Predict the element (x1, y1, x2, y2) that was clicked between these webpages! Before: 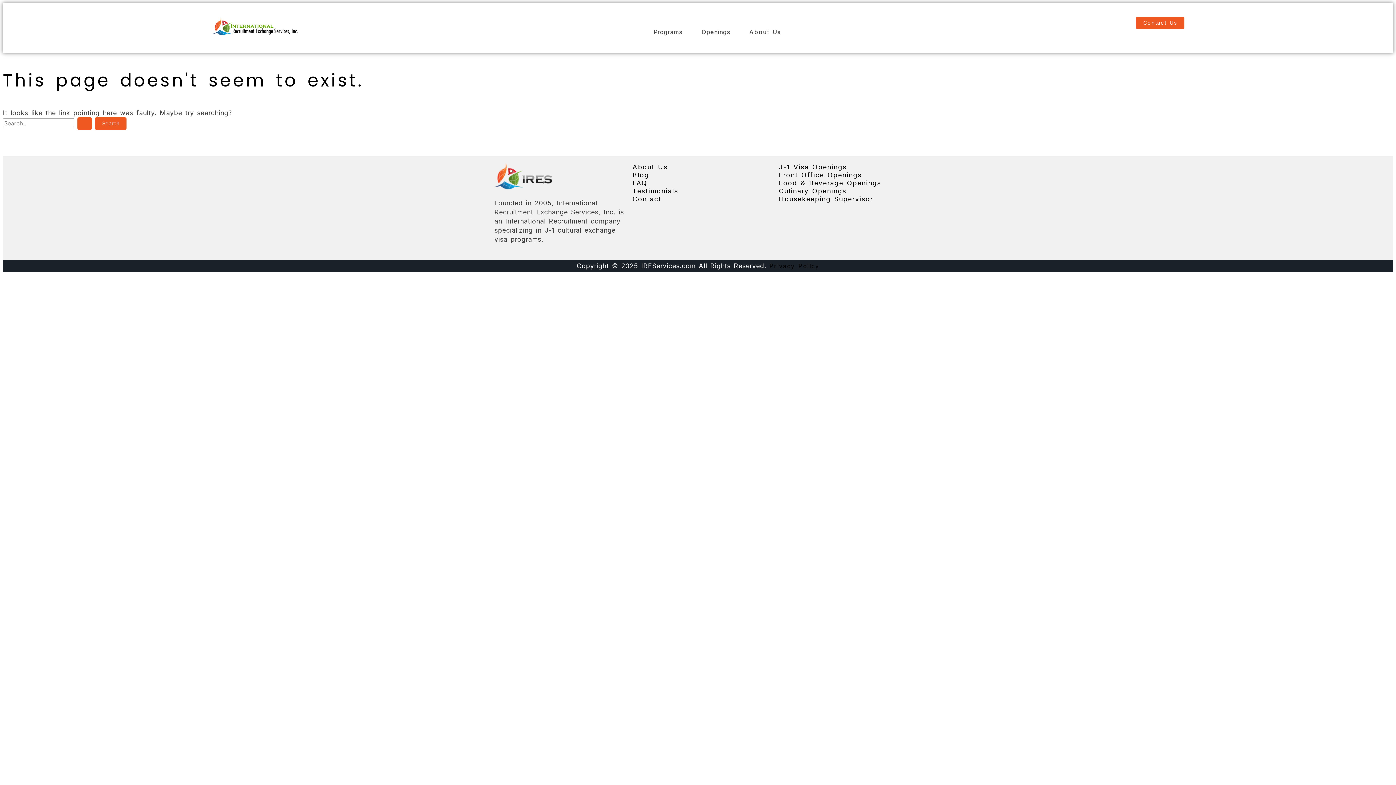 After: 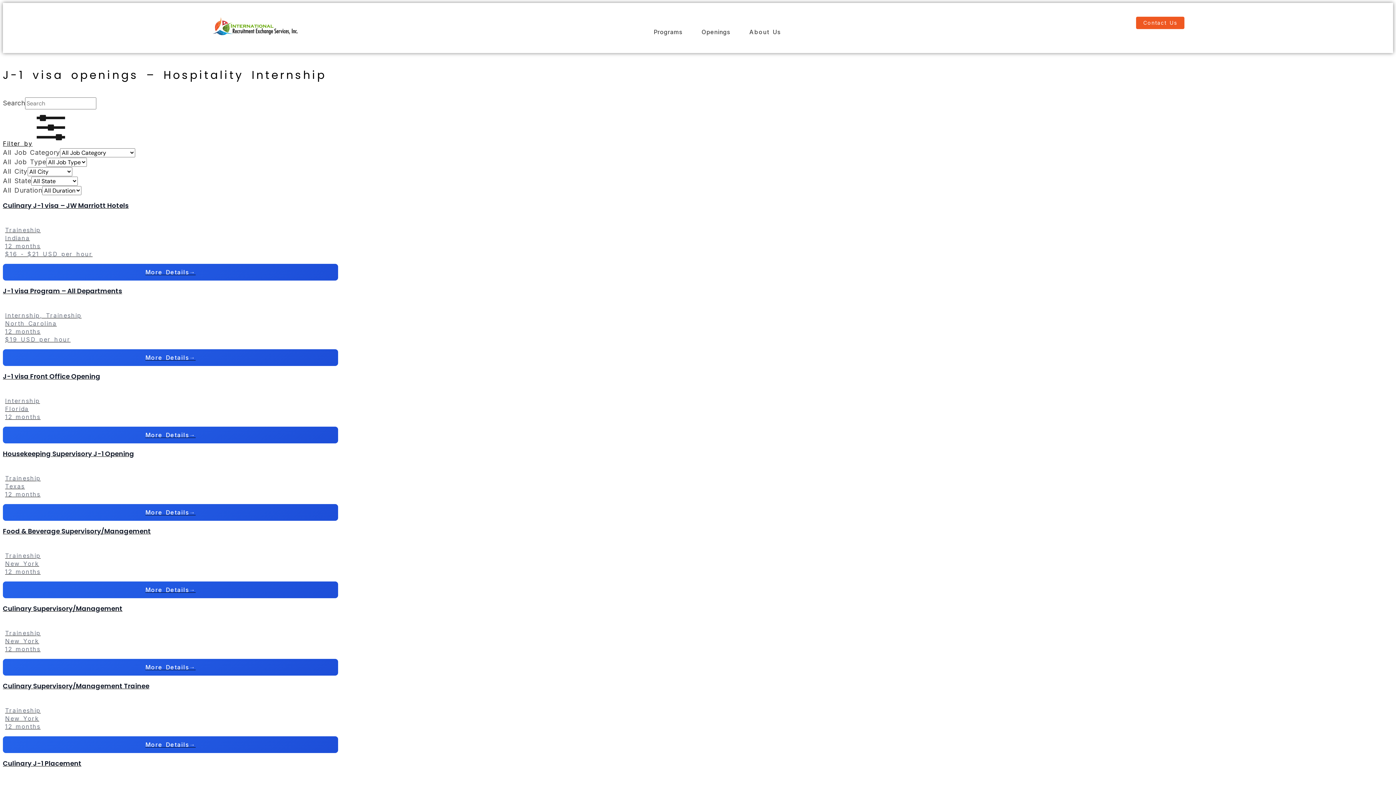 Action: bbox: (770, 163, 901, 171) label: J-1 Visa Openings